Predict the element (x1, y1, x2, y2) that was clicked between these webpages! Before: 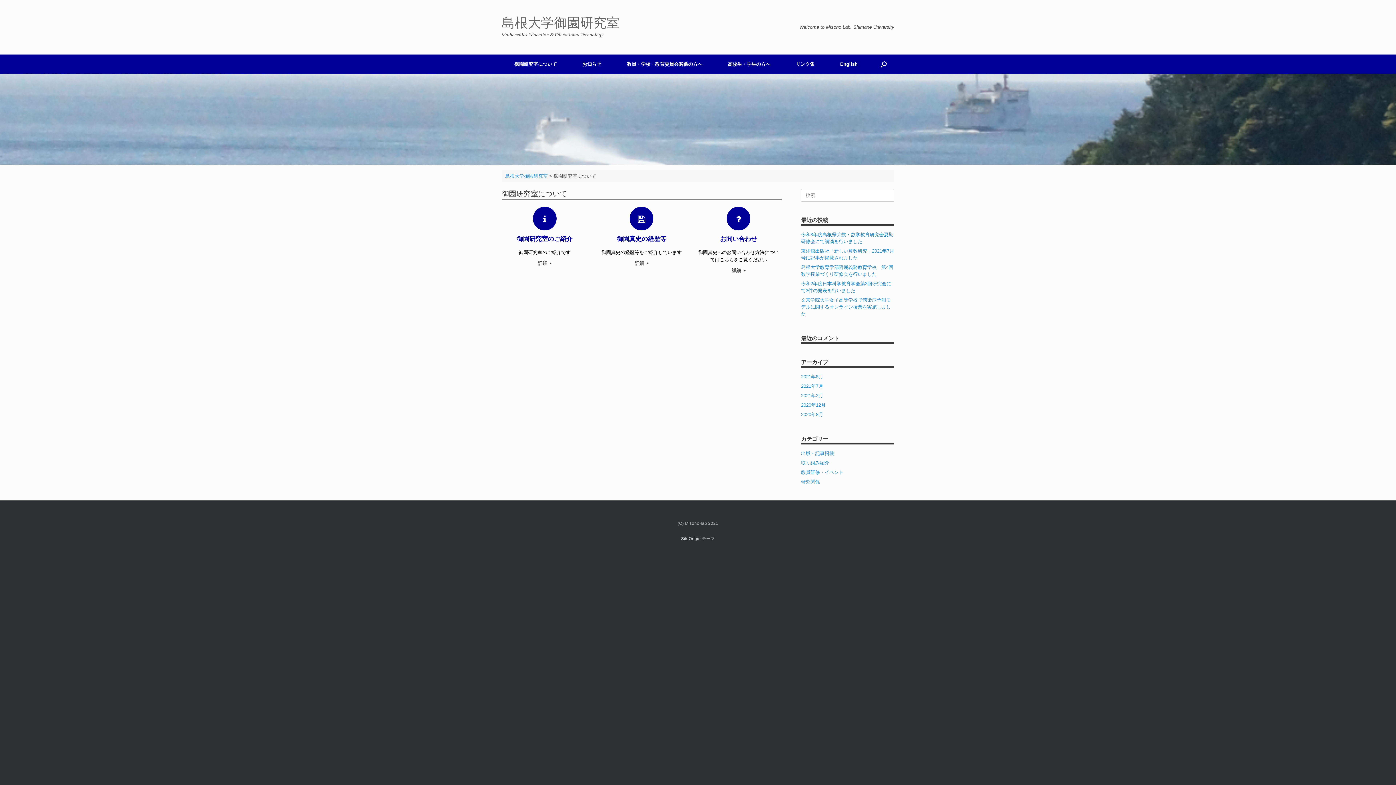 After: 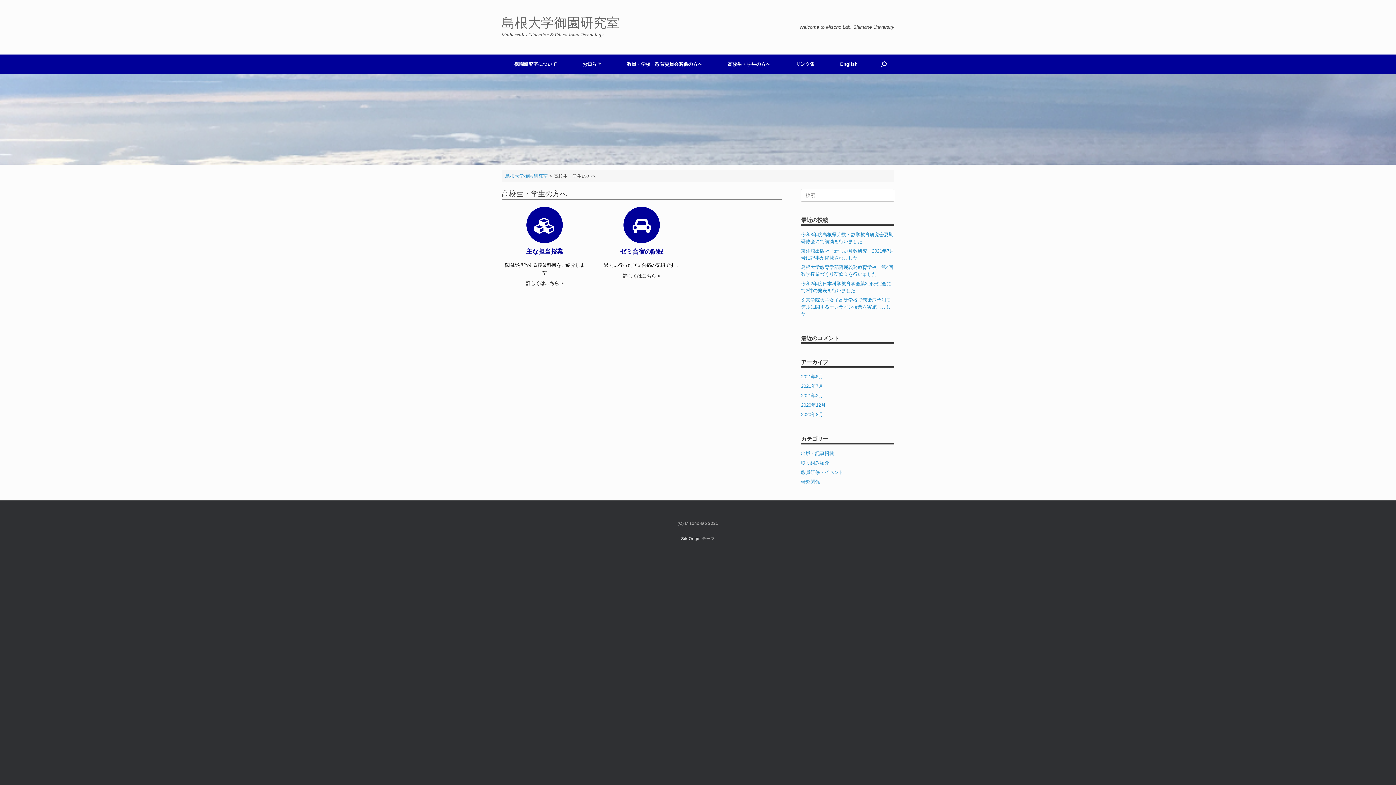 Action: label: 高校生・学生の方へ bbox: (715, 54, 783, 73)